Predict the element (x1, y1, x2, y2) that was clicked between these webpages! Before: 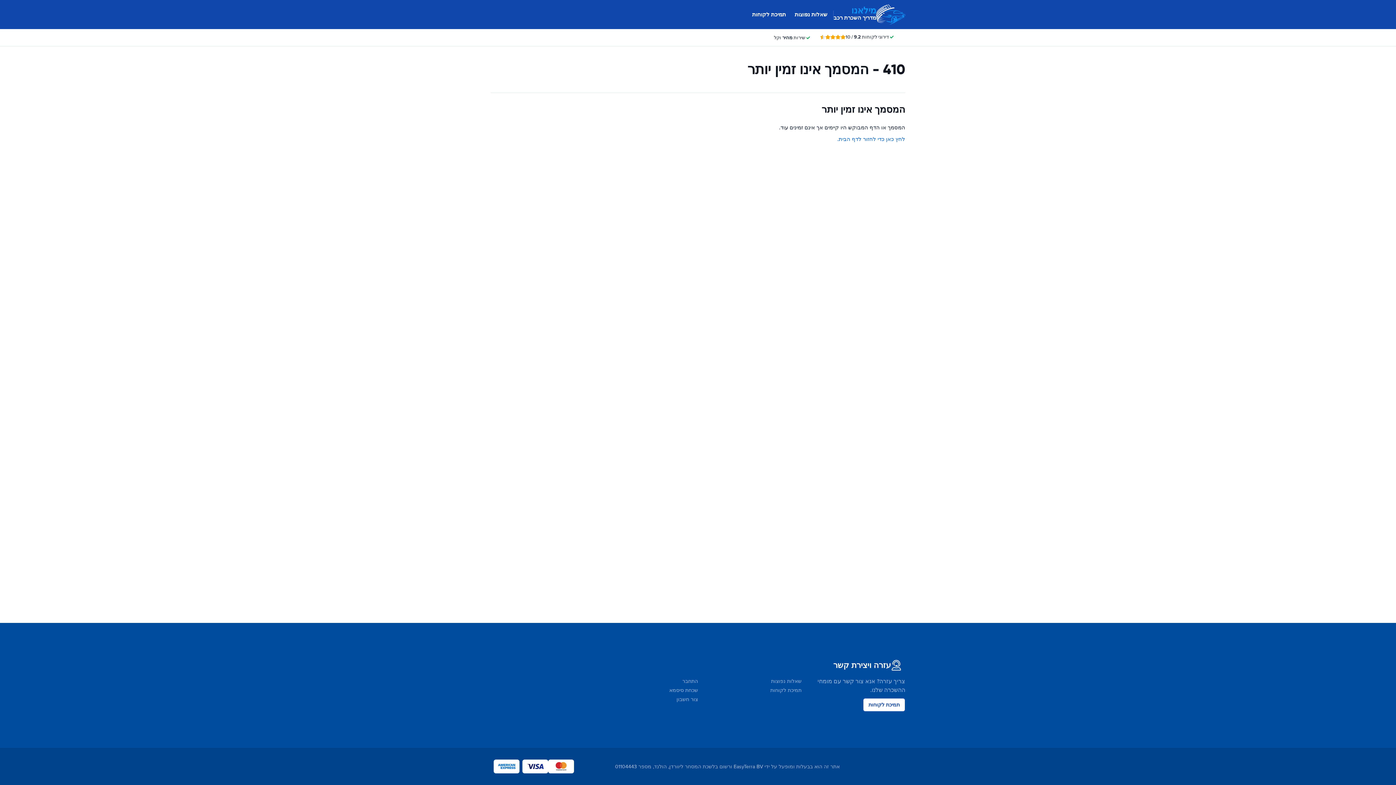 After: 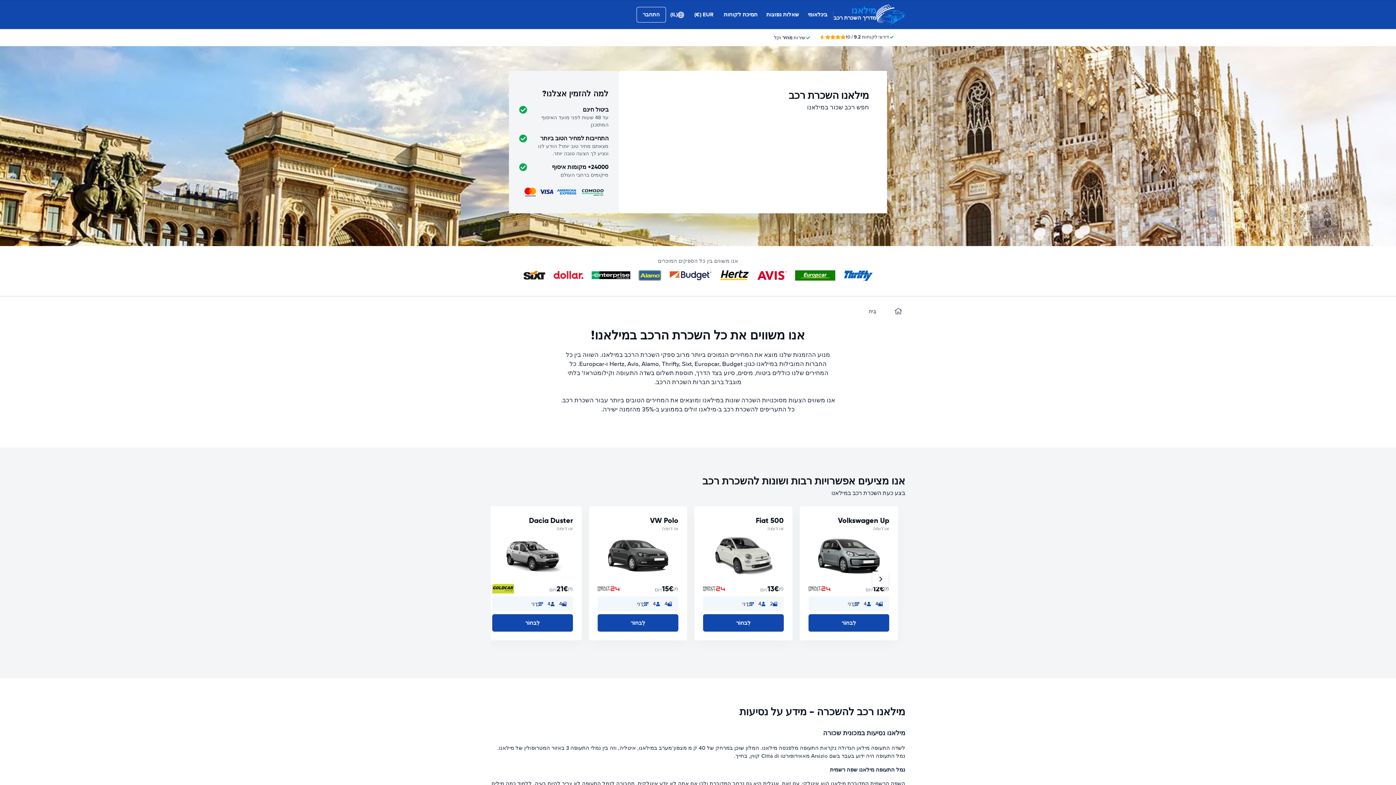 Action: label: מילאנו
מדריך השכרת רכב bbox: (833, 0, 905, 29)